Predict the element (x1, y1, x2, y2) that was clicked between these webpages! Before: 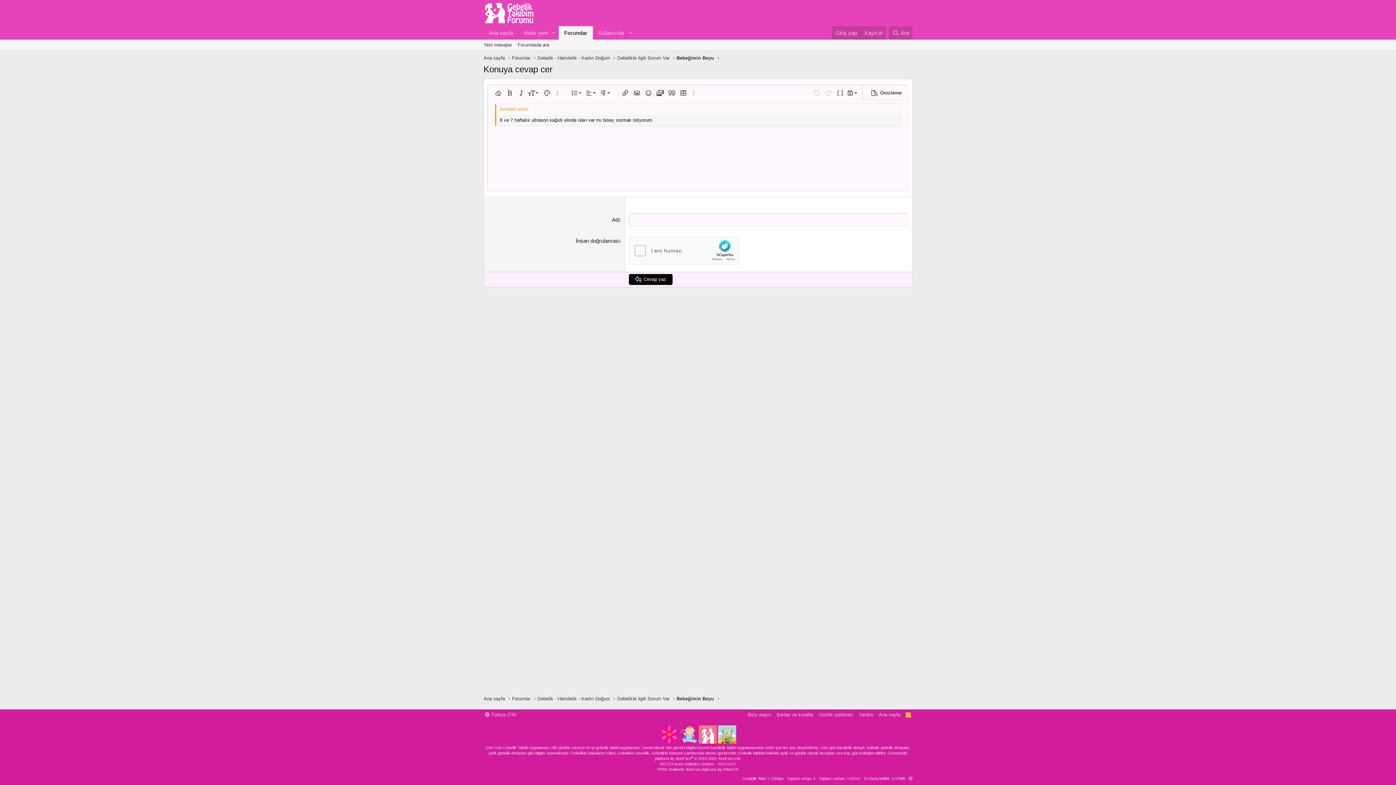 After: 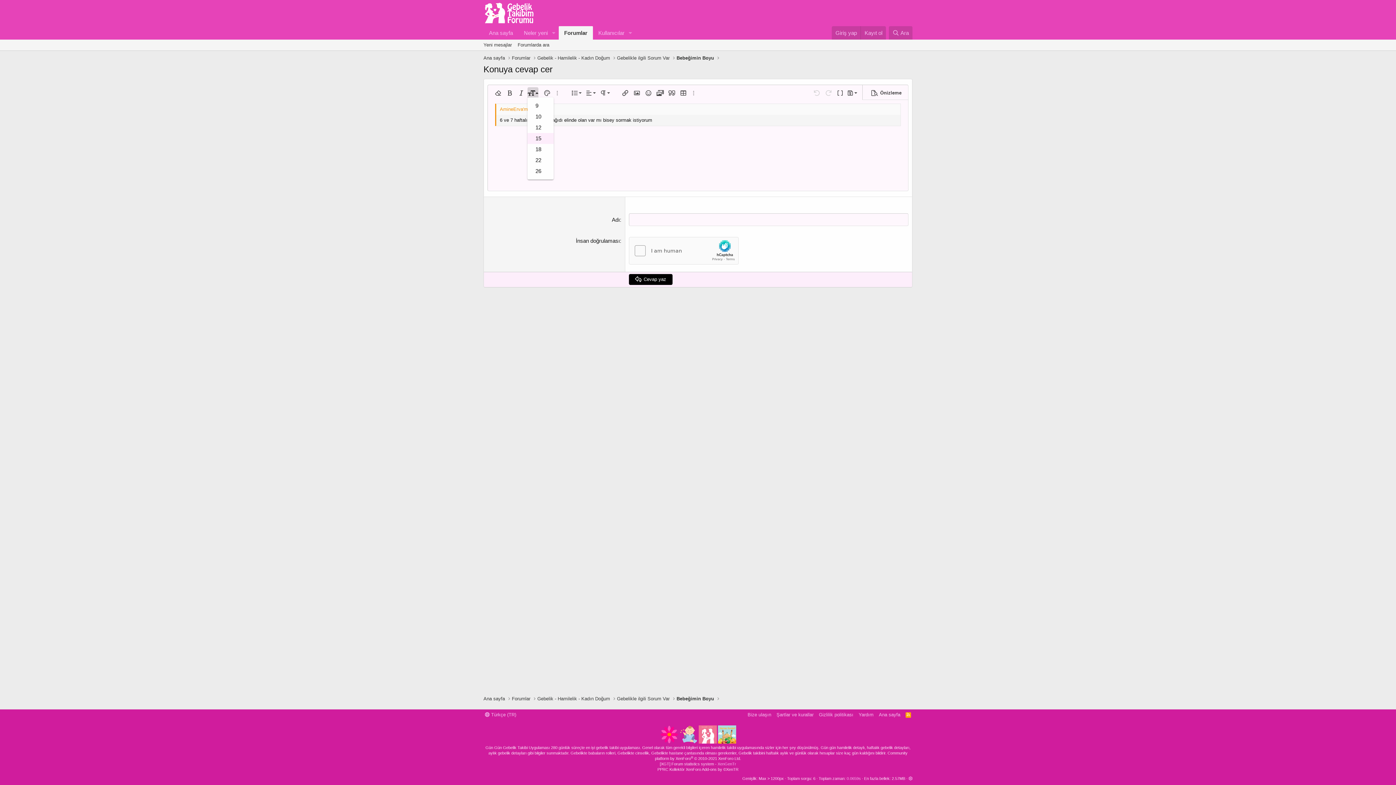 Action: bbox: (527, 87, 538, 98) label: Yazı boyutu